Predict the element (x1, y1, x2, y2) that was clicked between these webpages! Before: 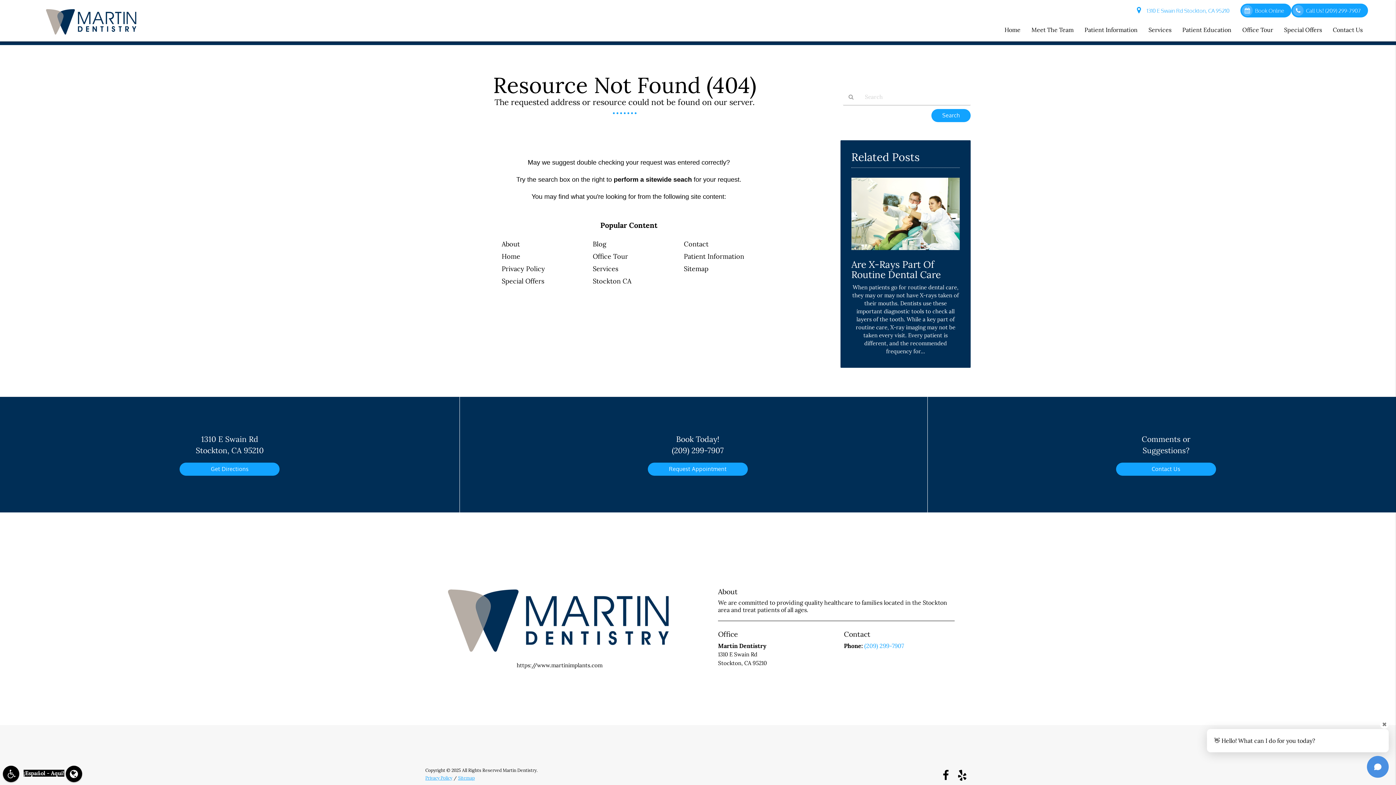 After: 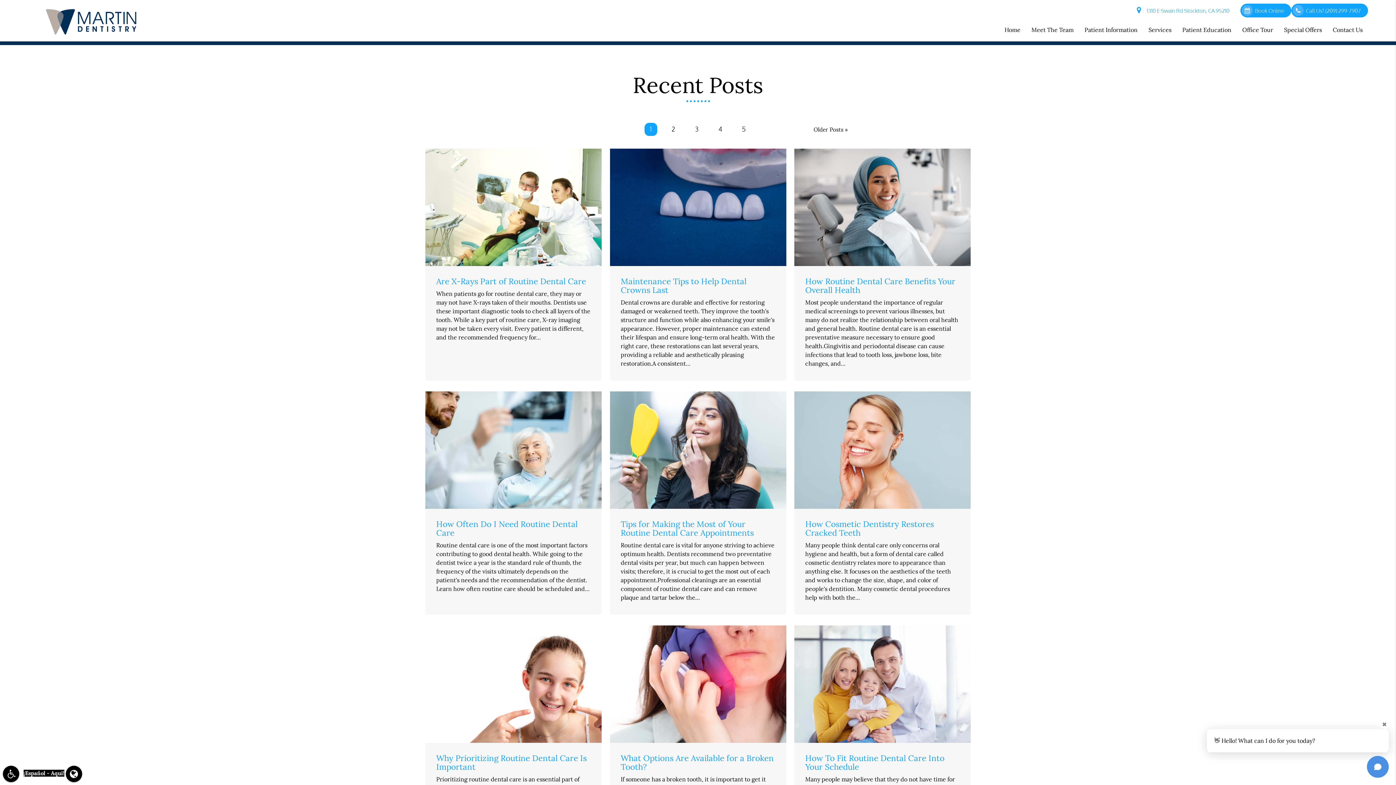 Action: bbox: (592, 240, 606, 248) label: Blog